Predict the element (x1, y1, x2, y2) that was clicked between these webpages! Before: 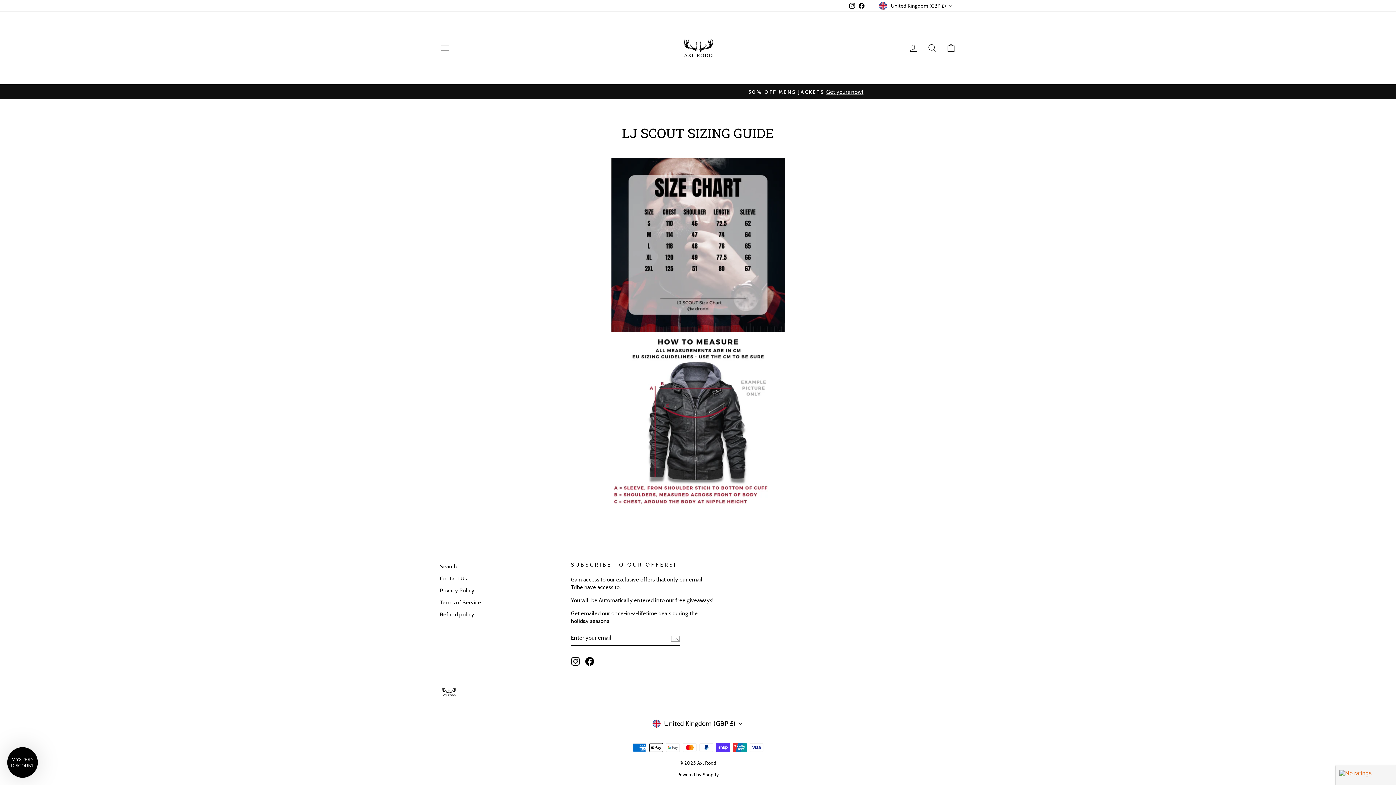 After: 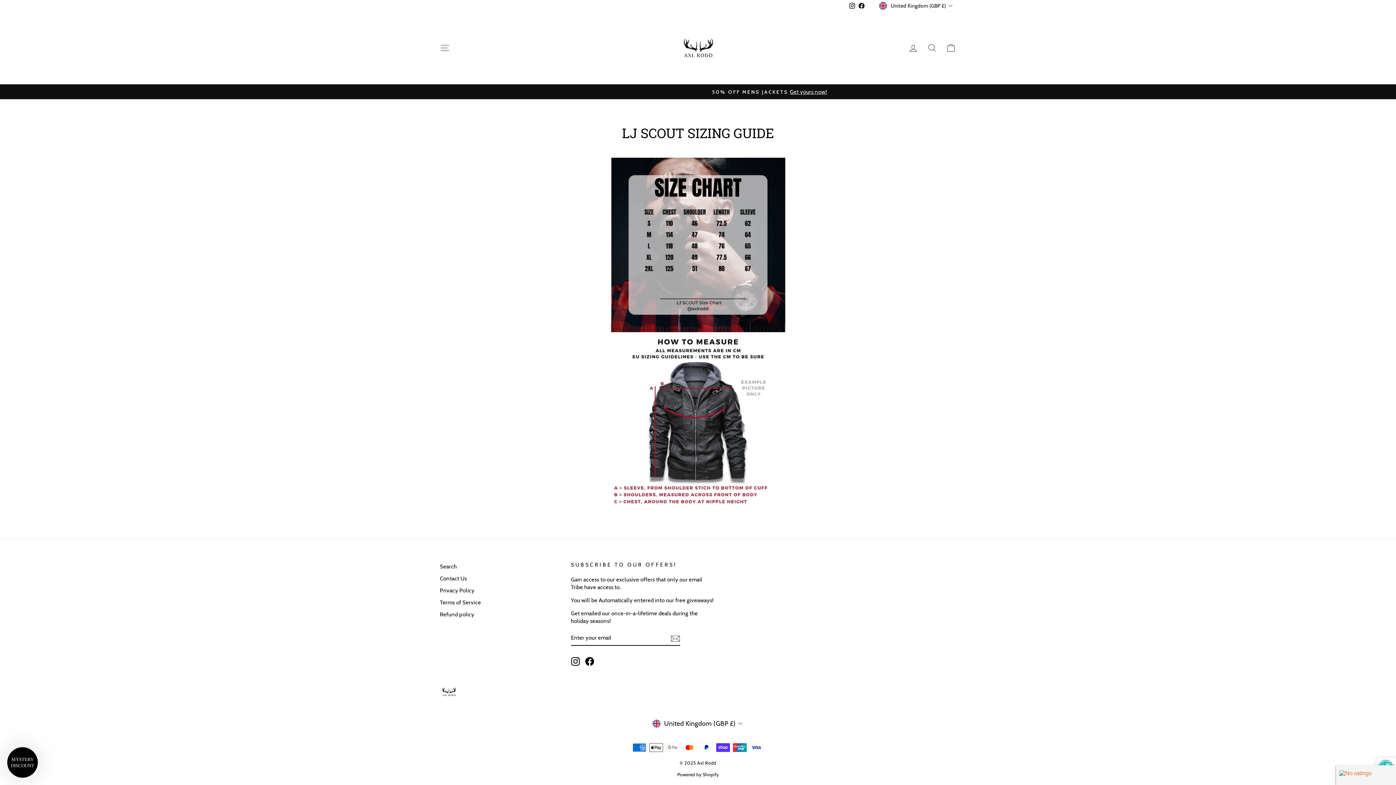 Action: label: Subscribe bbox: (670, 633, 680, 643)